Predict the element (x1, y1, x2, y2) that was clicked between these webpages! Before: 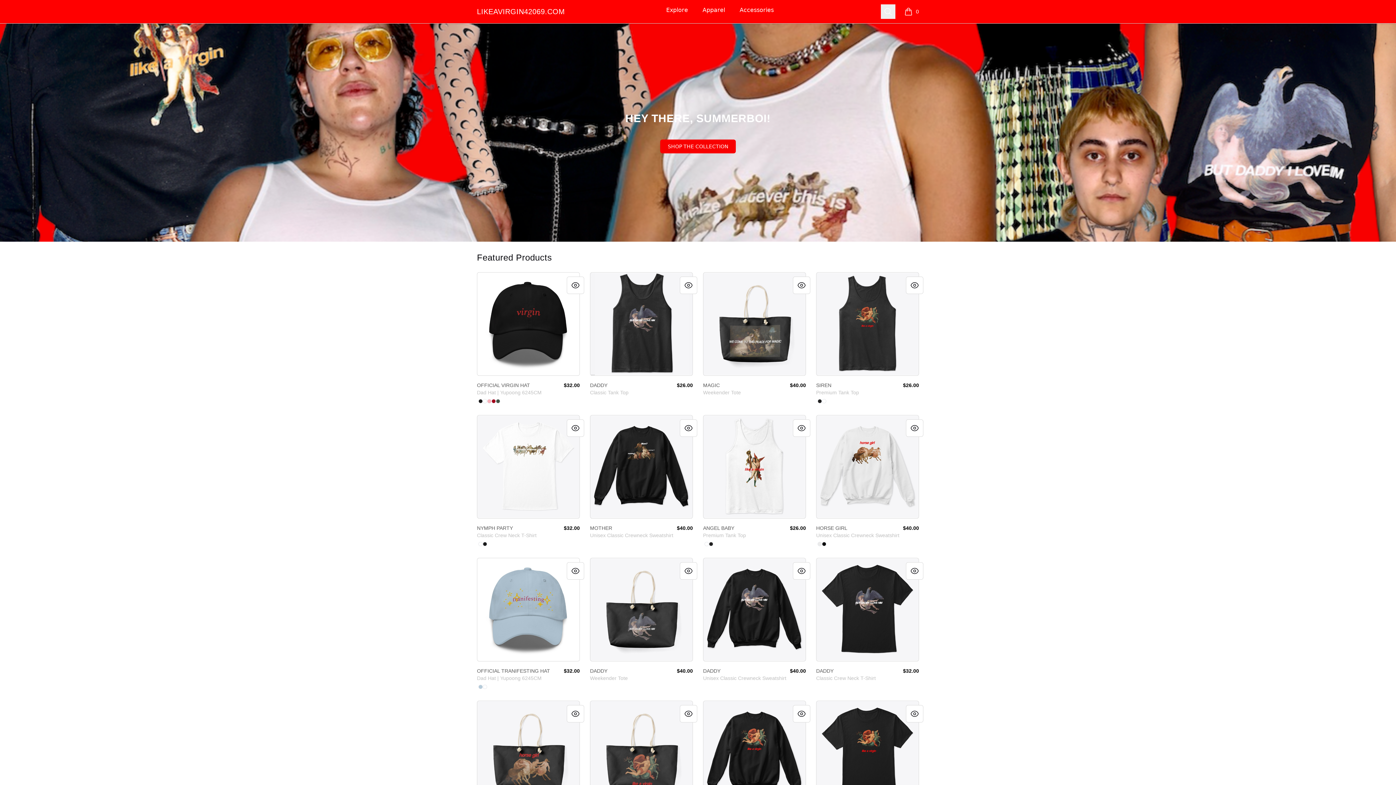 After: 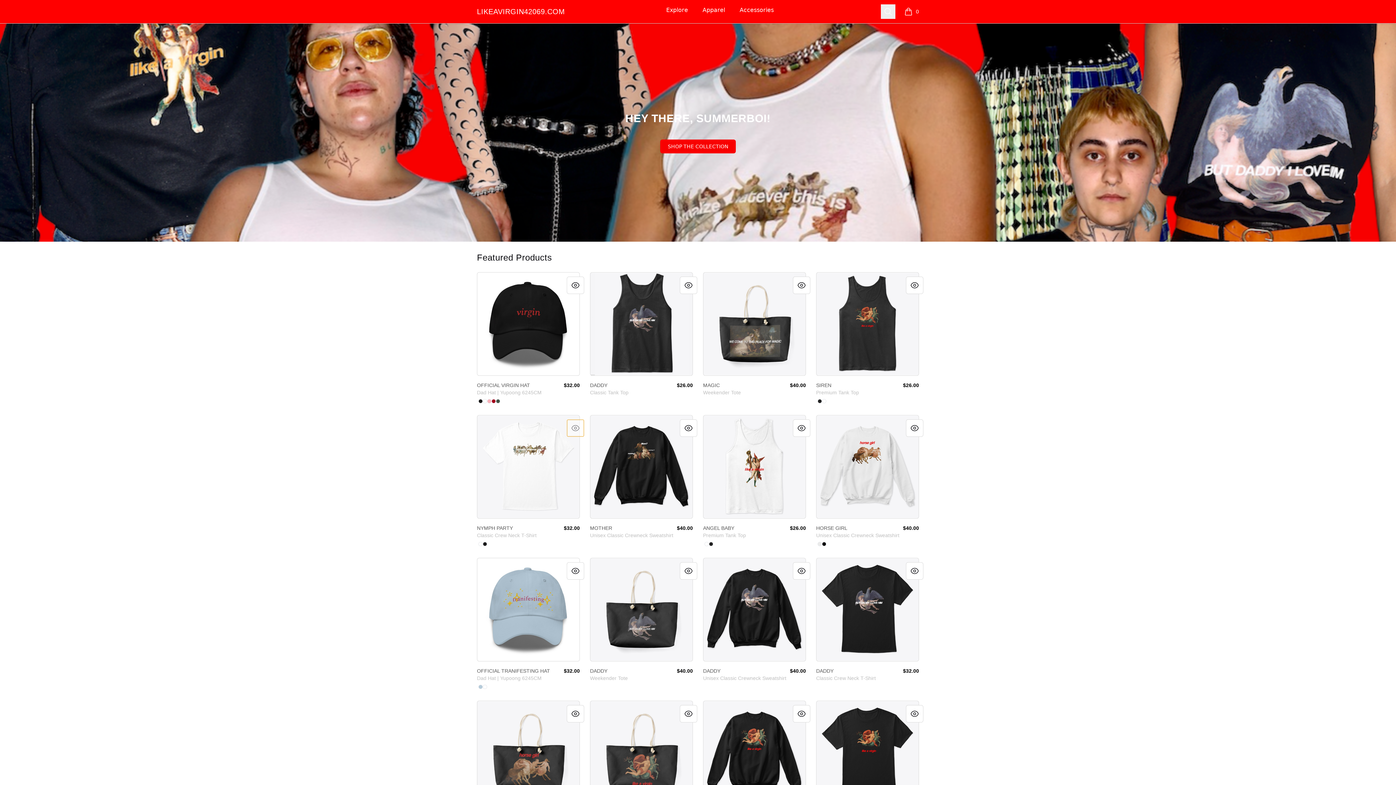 Action: bbox: (566, 419, 584, 437) label: Quick View